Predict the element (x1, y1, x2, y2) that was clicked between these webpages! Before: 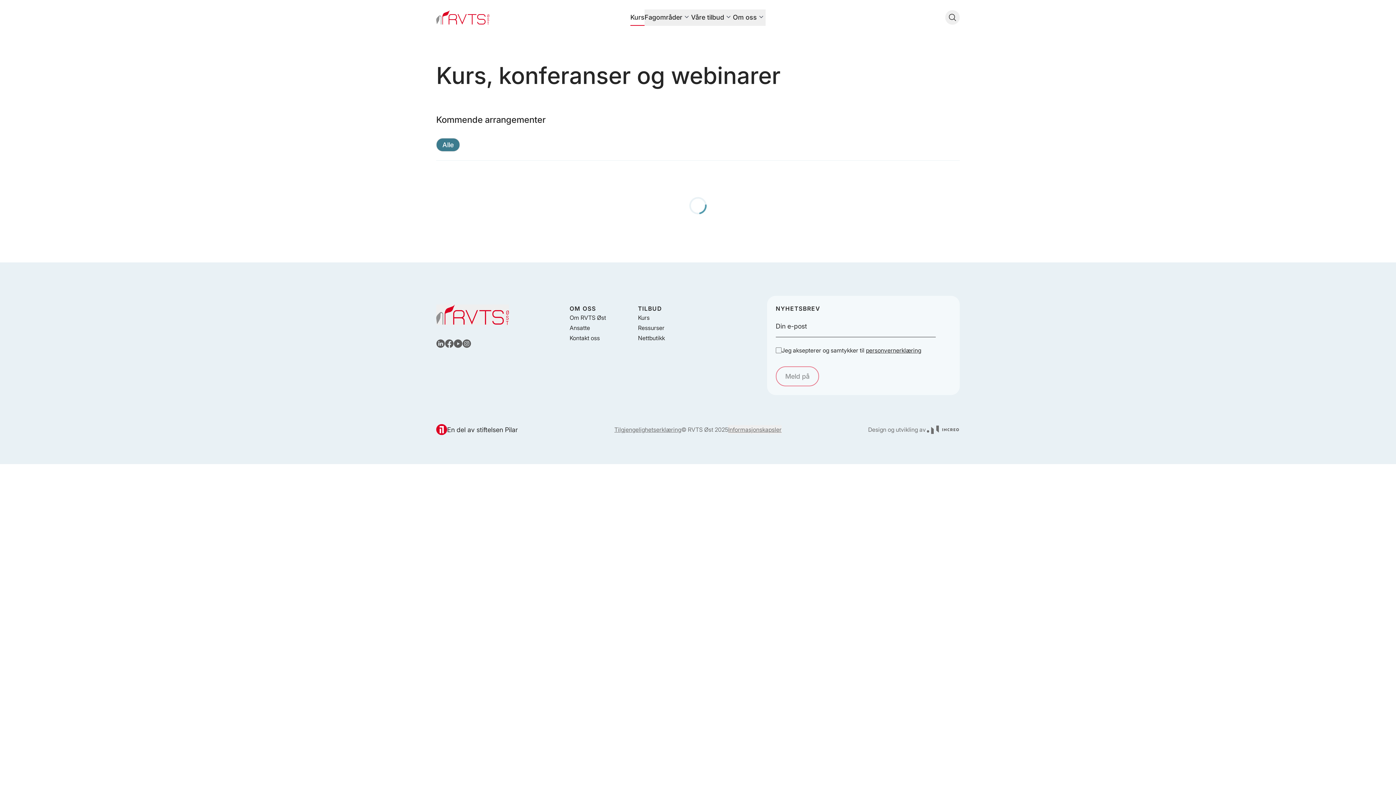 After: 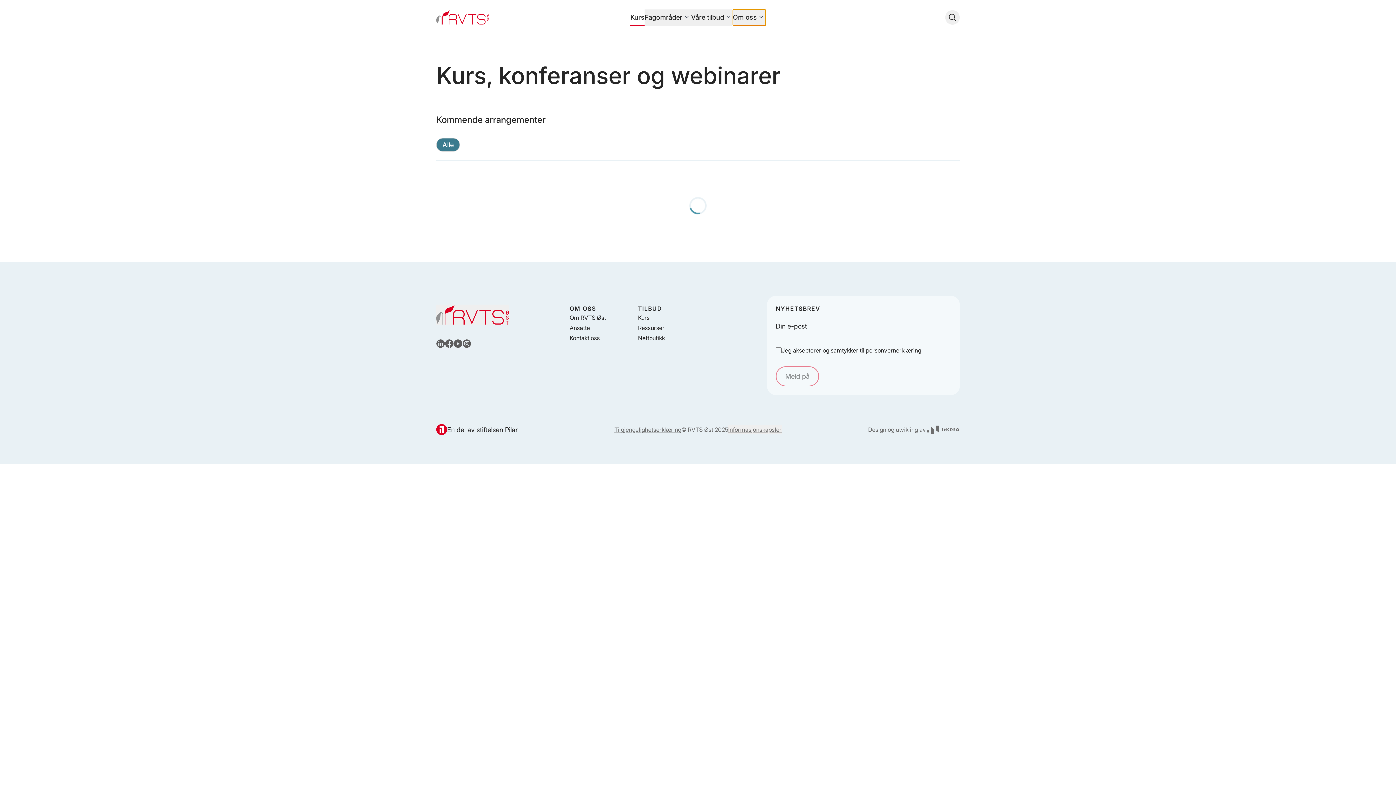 Action: label: Om oss bbox: (733, 9, 765, 25)